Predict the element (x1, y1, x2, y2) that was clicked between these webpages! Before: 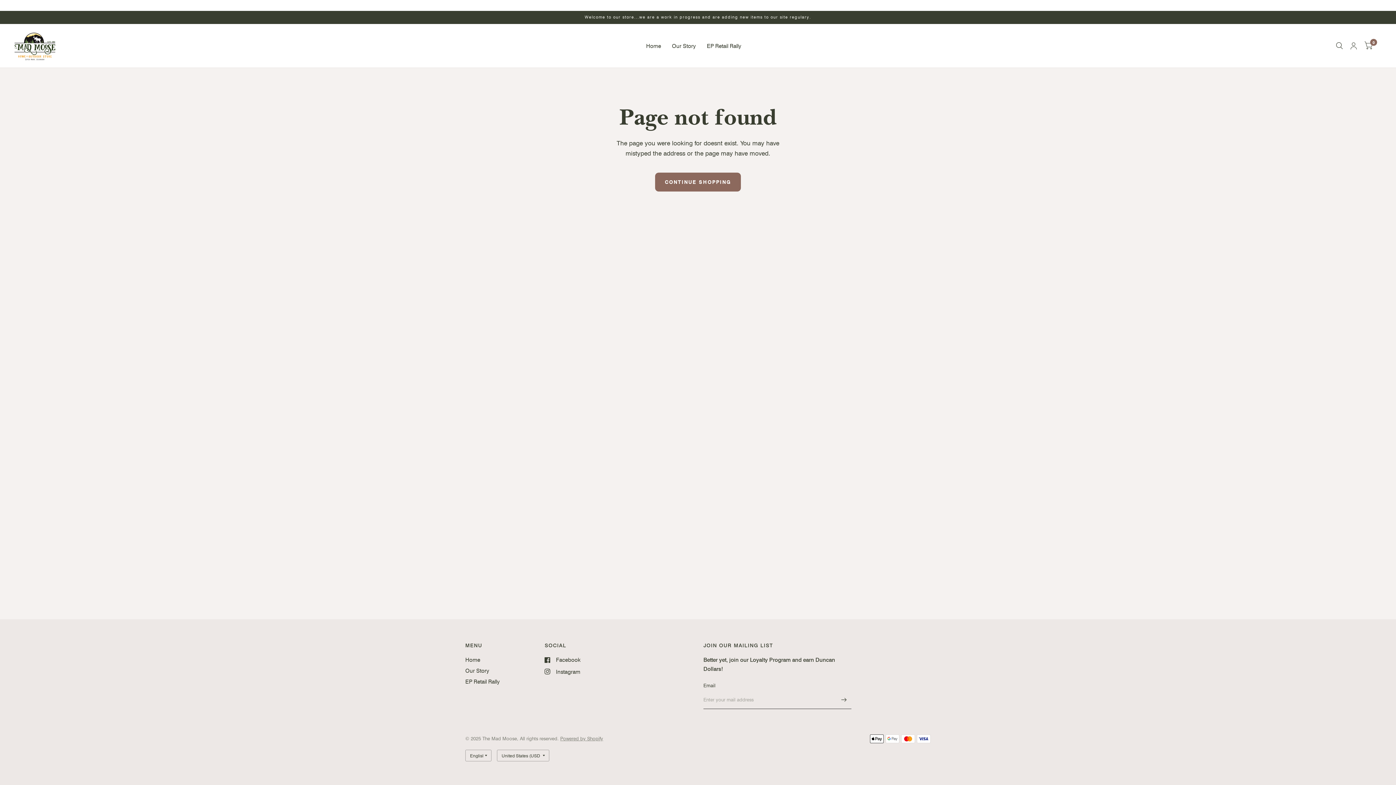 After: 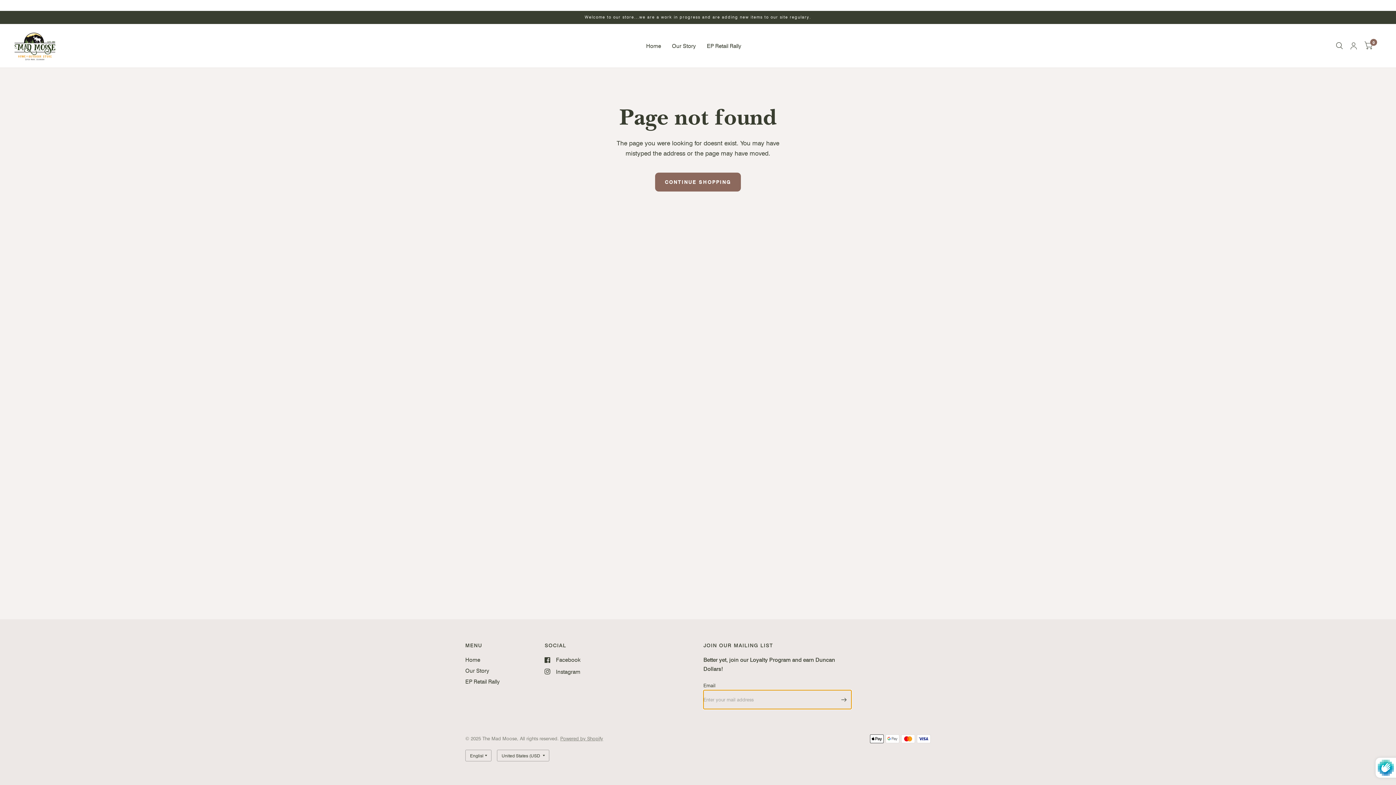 Action: bbox: (836, 690, 851, 709) label: Enter your mail address